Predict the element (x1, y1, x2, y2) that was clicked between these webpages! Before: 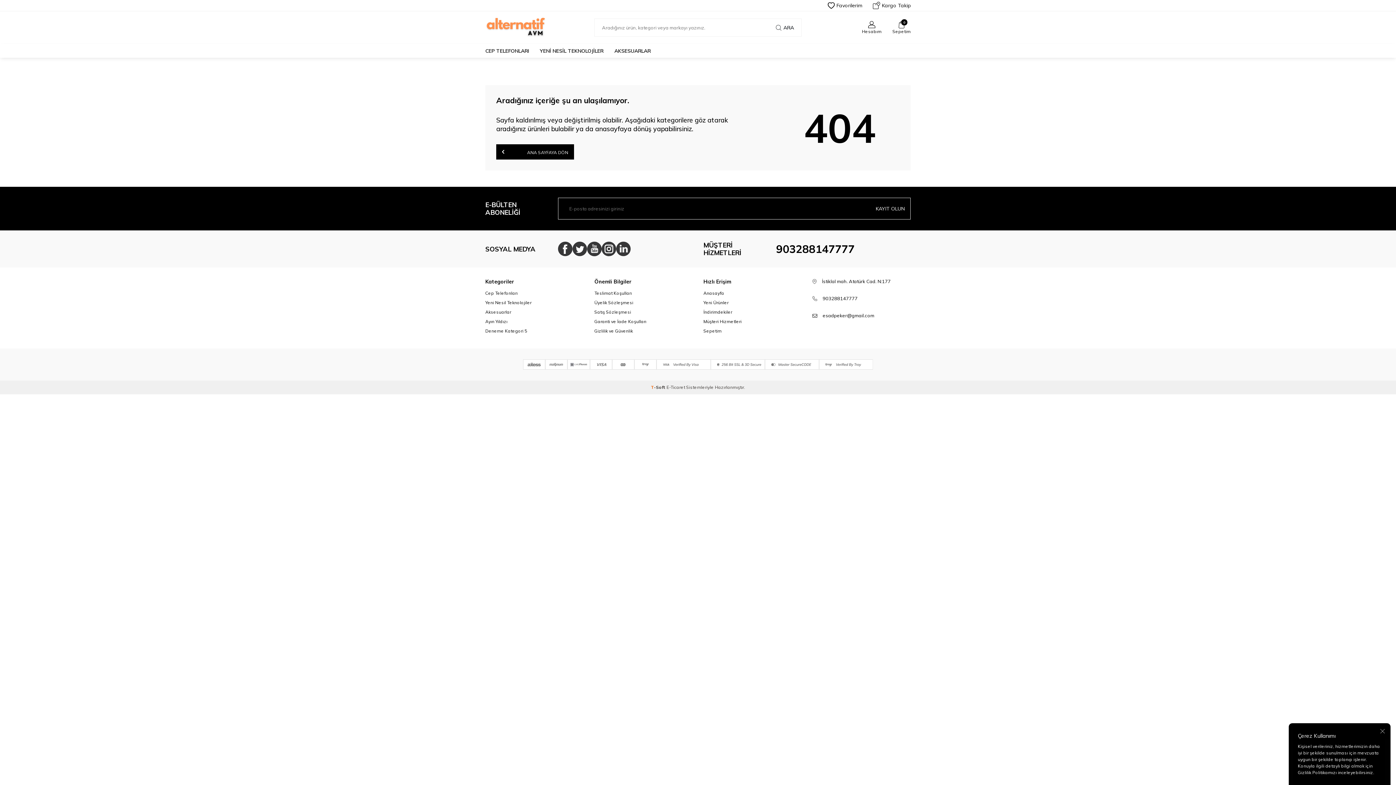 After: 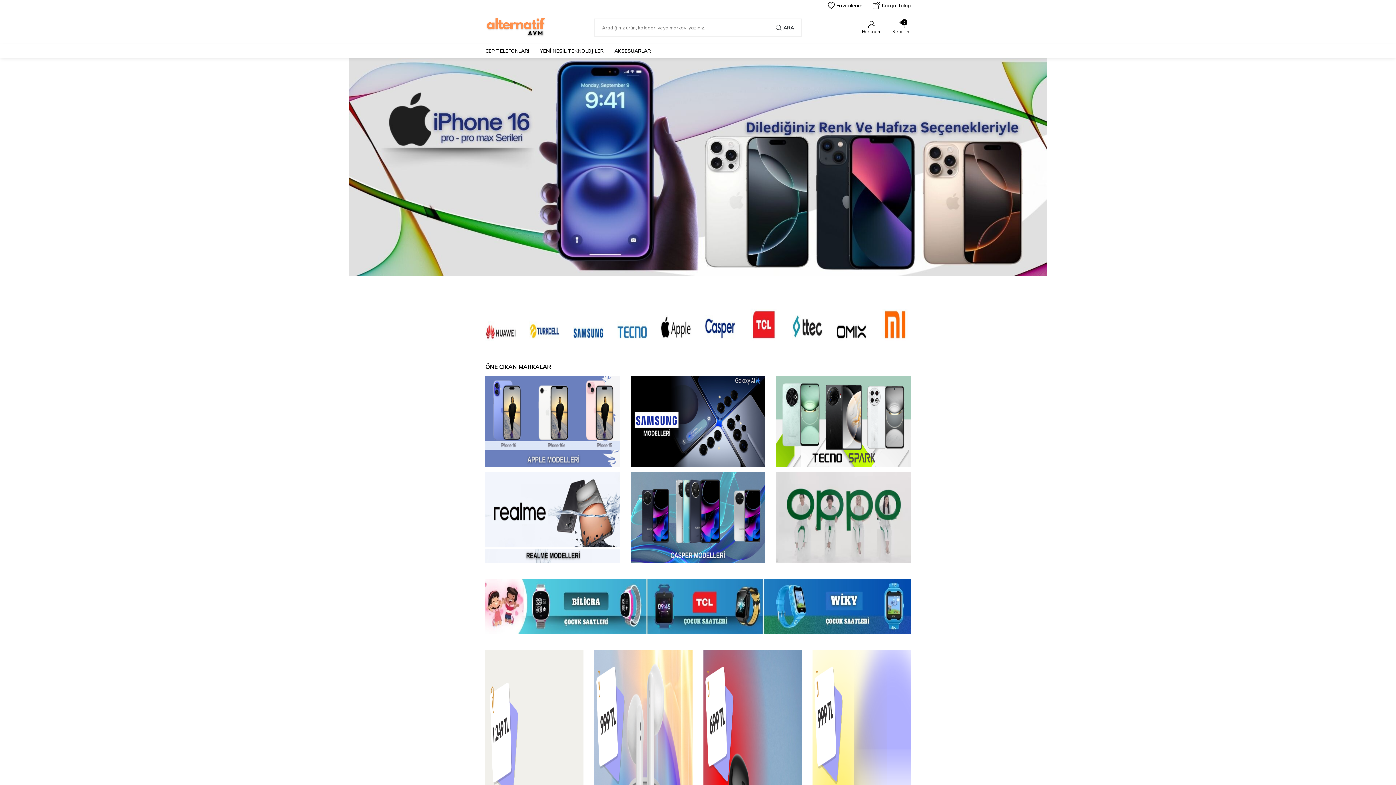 Action: bbox: (485, 16, 567, 38)